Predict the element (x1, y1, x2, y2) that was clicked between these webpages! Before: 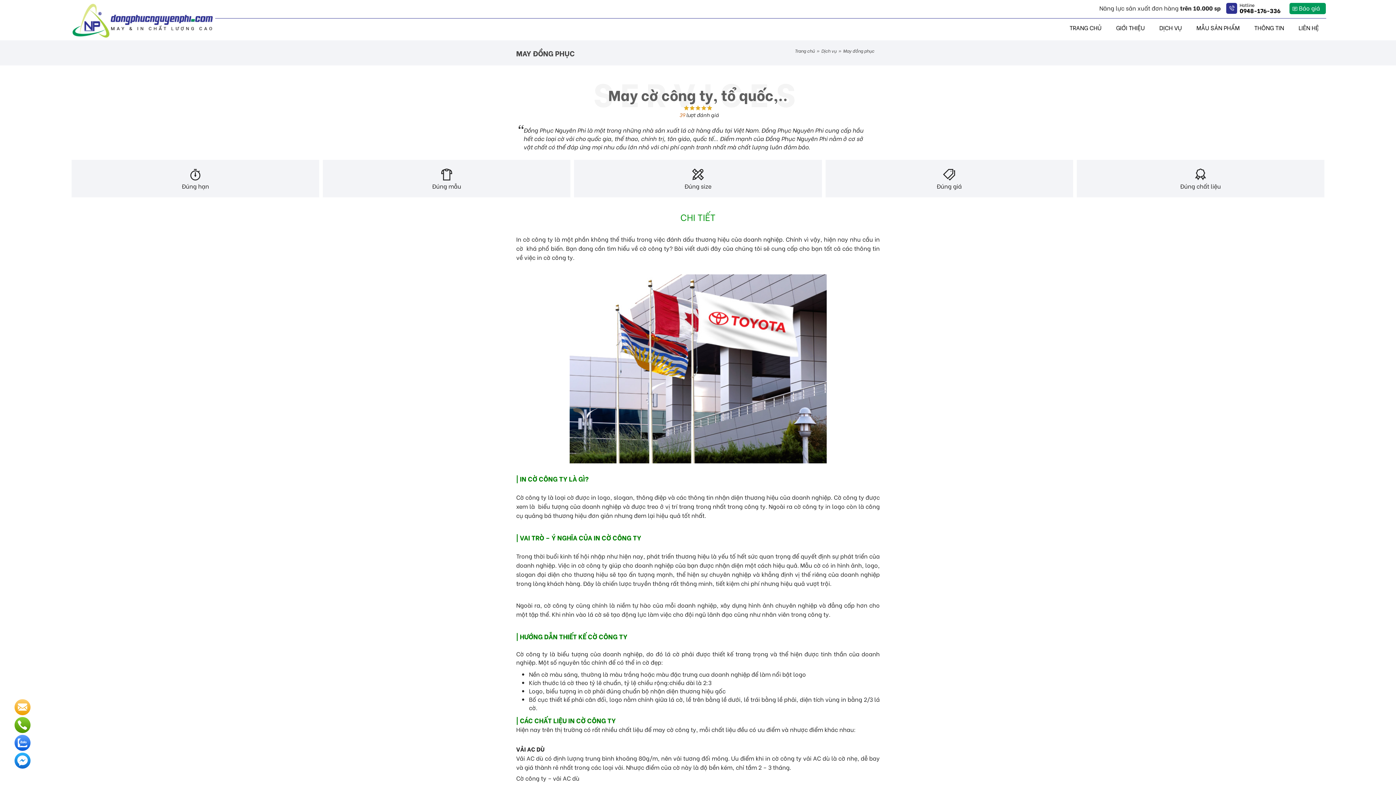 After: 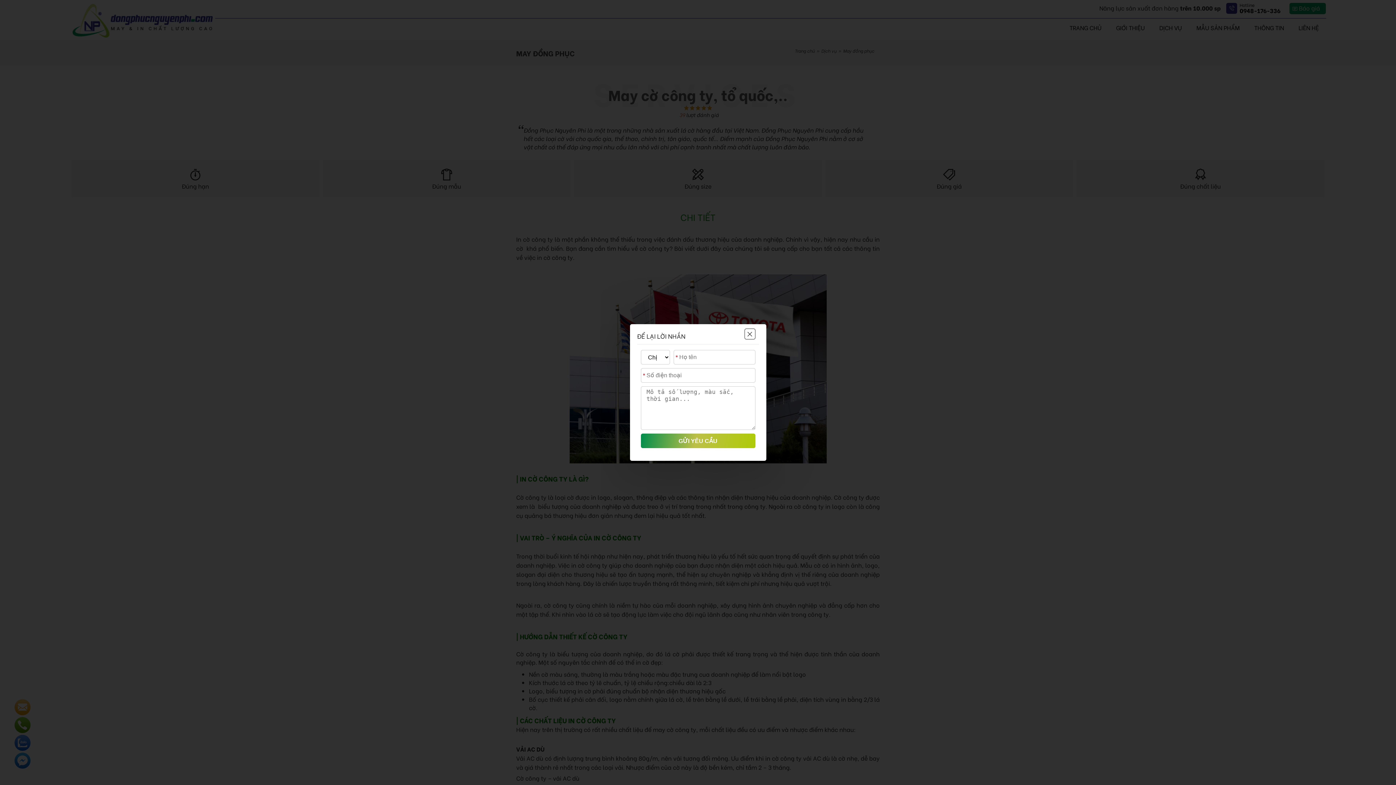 Action: label: Báo giá bbox: (1299, 4, 1324, 10)